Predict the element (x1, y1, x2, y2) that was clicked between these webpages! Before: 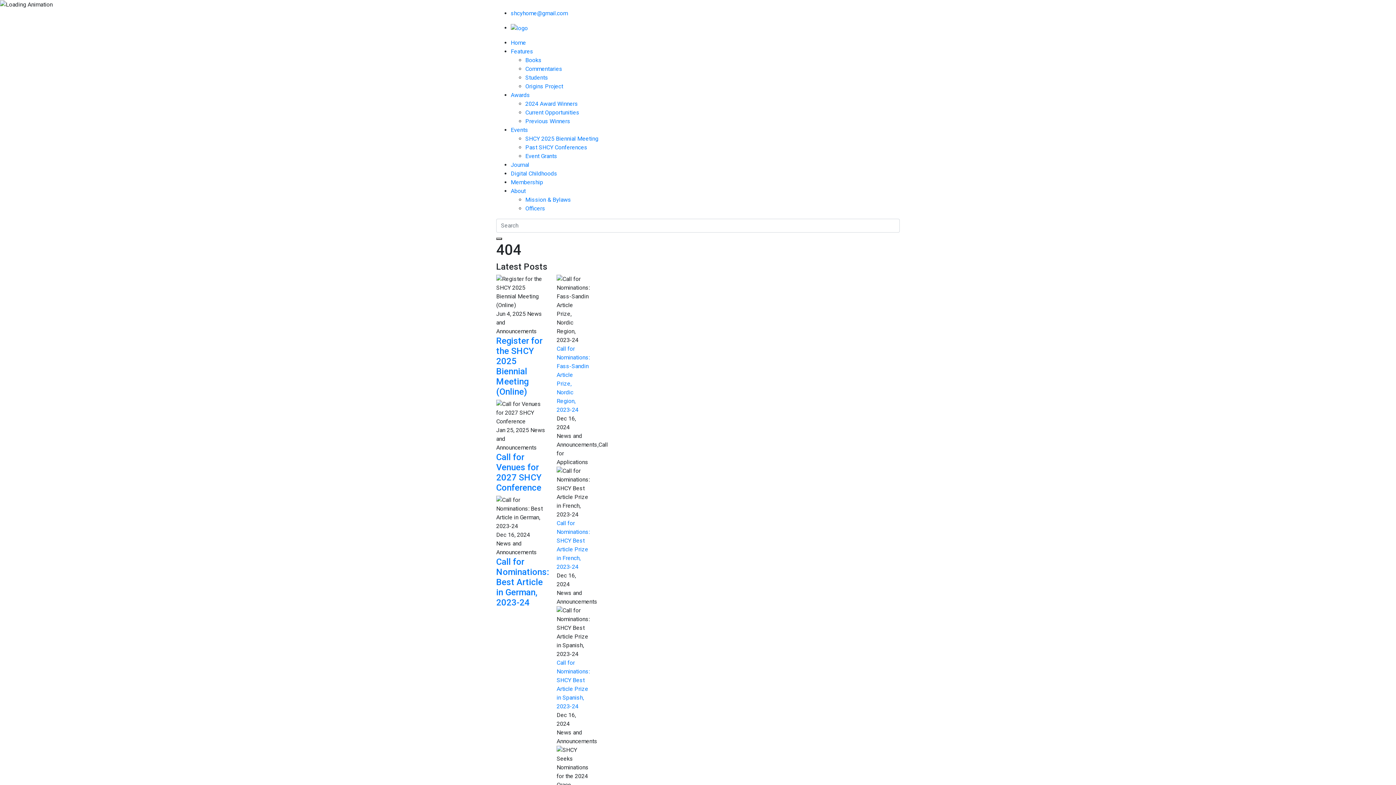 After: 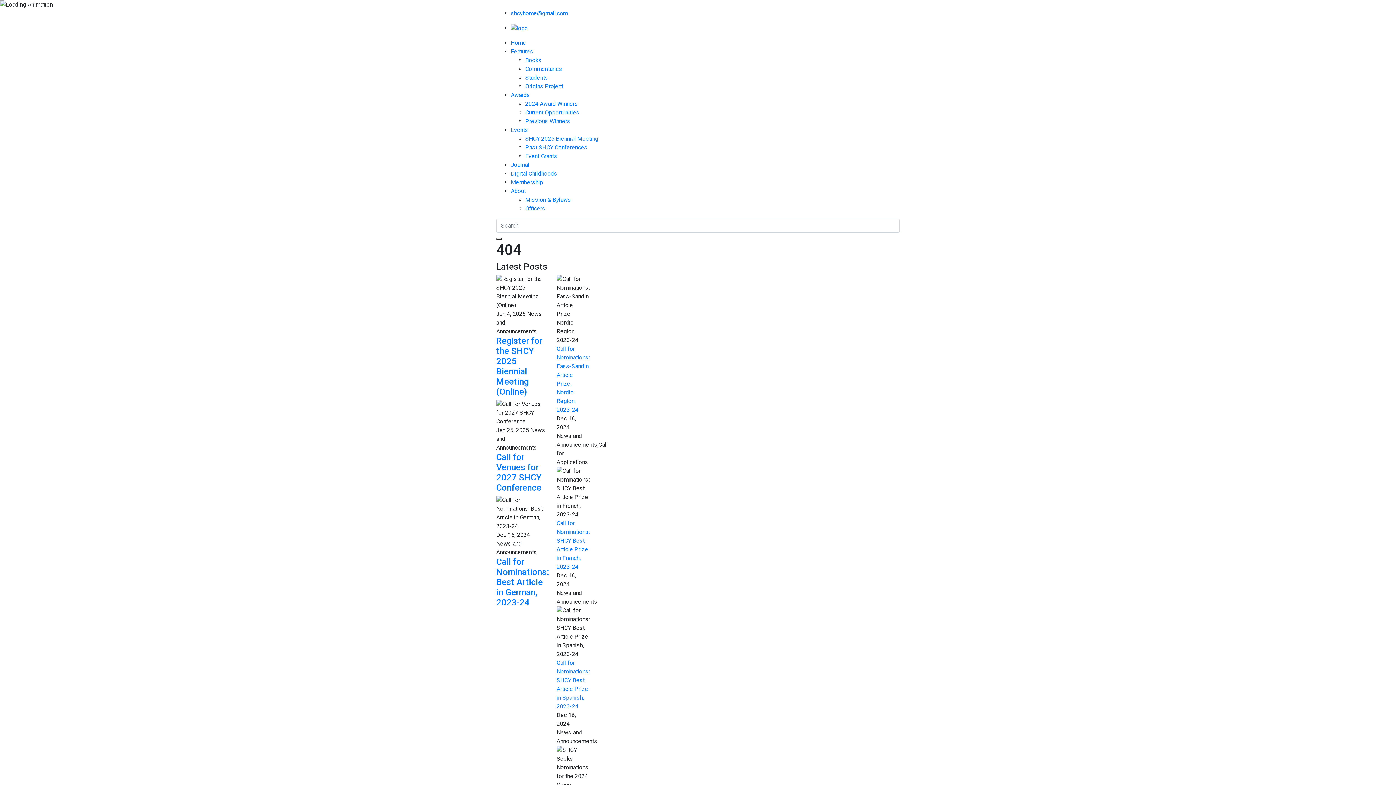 Action: bbox: (525, 74, 548, 80) label: Students